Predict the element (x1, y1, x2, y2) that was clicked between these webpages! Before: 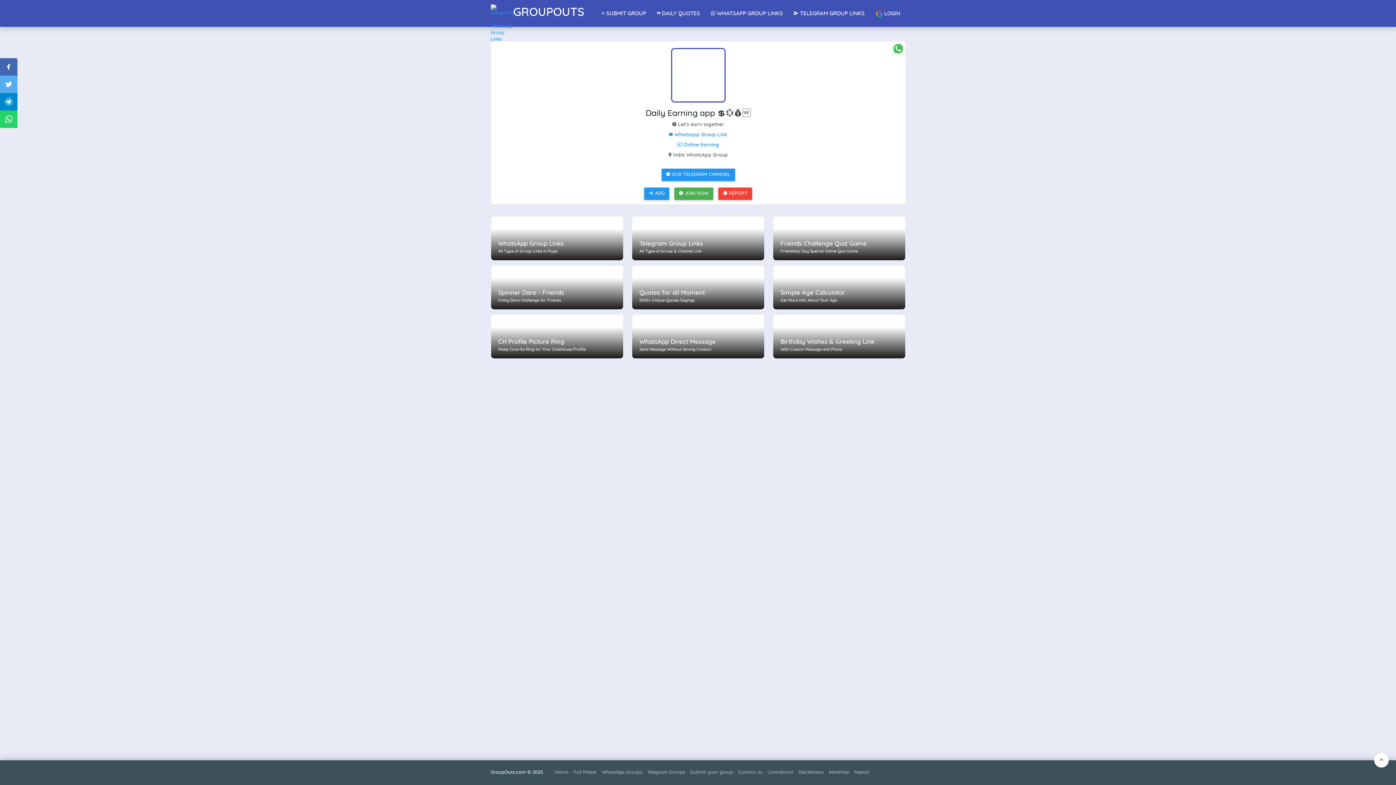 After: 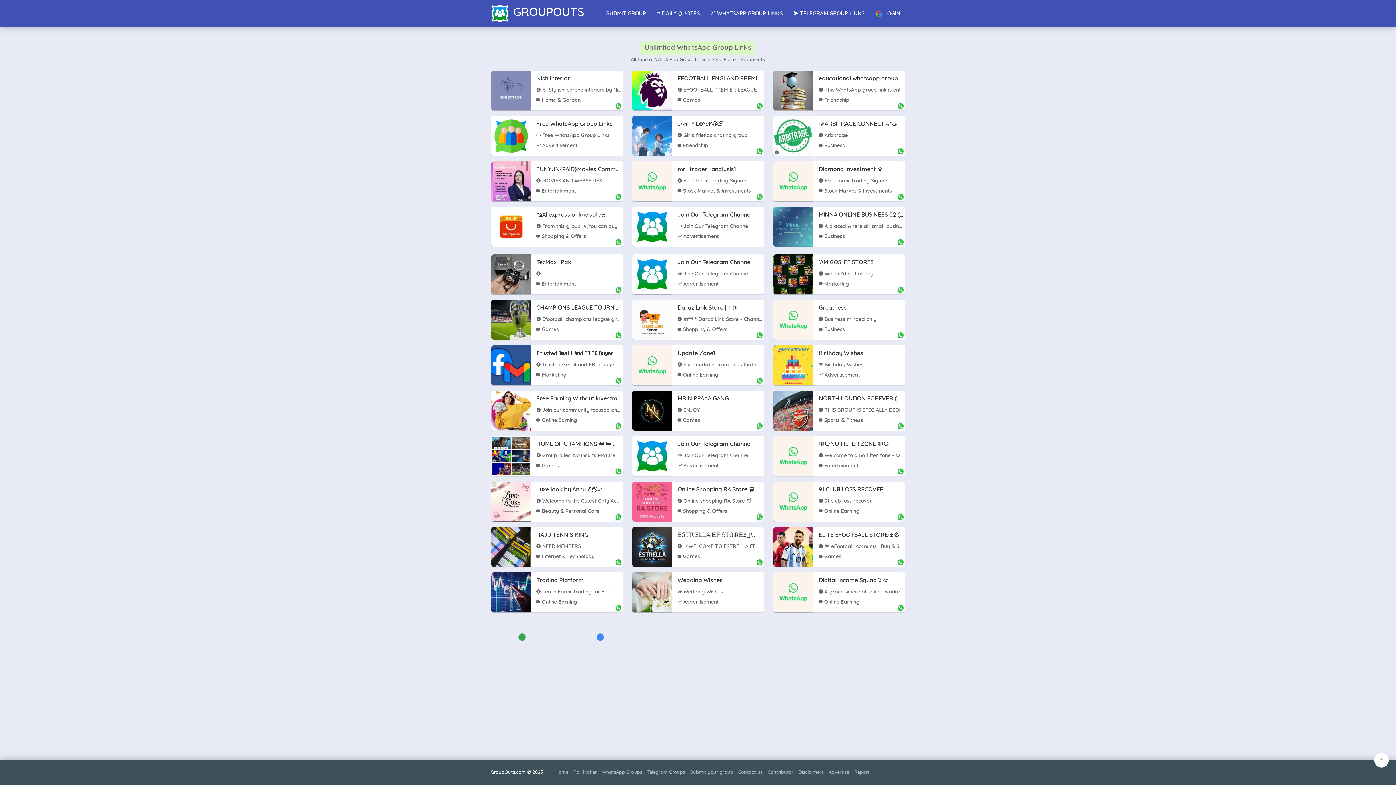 Action: bbox: (491, 216, 623, 260) label: WhatsApp Group Links

All Type of Group Links in Page